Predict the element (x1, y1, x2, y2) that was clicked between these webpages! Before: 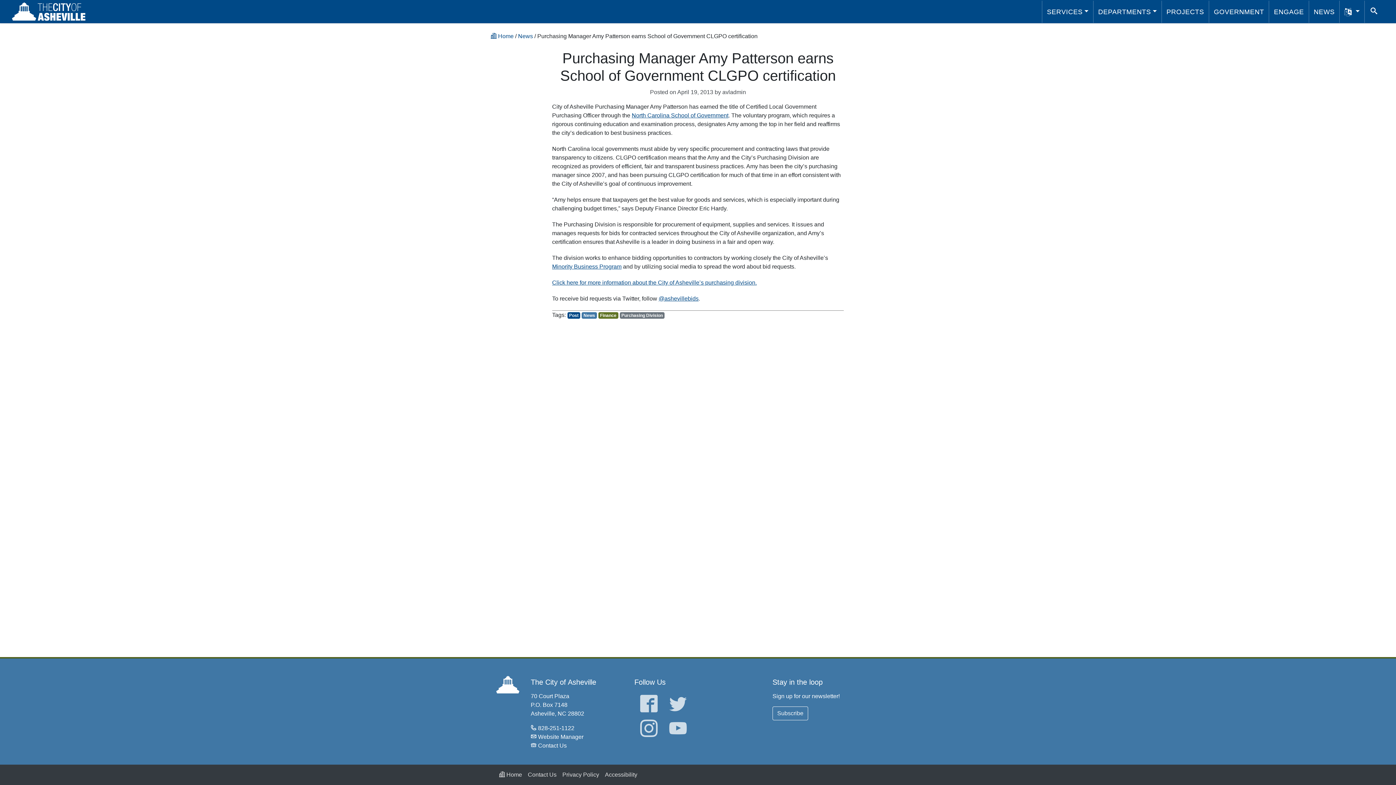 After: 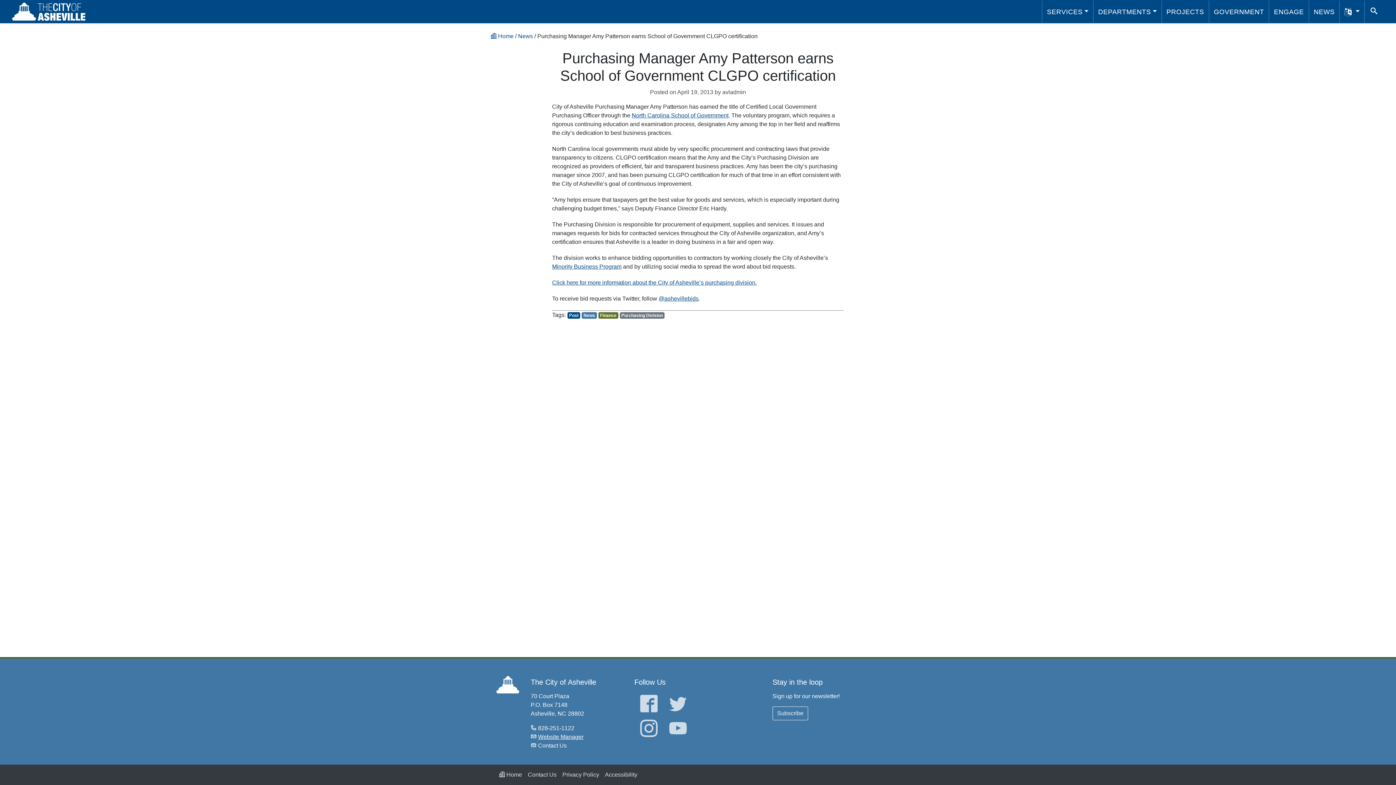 Action: label: Website Manager bbox: (538, 734, 583, 740)